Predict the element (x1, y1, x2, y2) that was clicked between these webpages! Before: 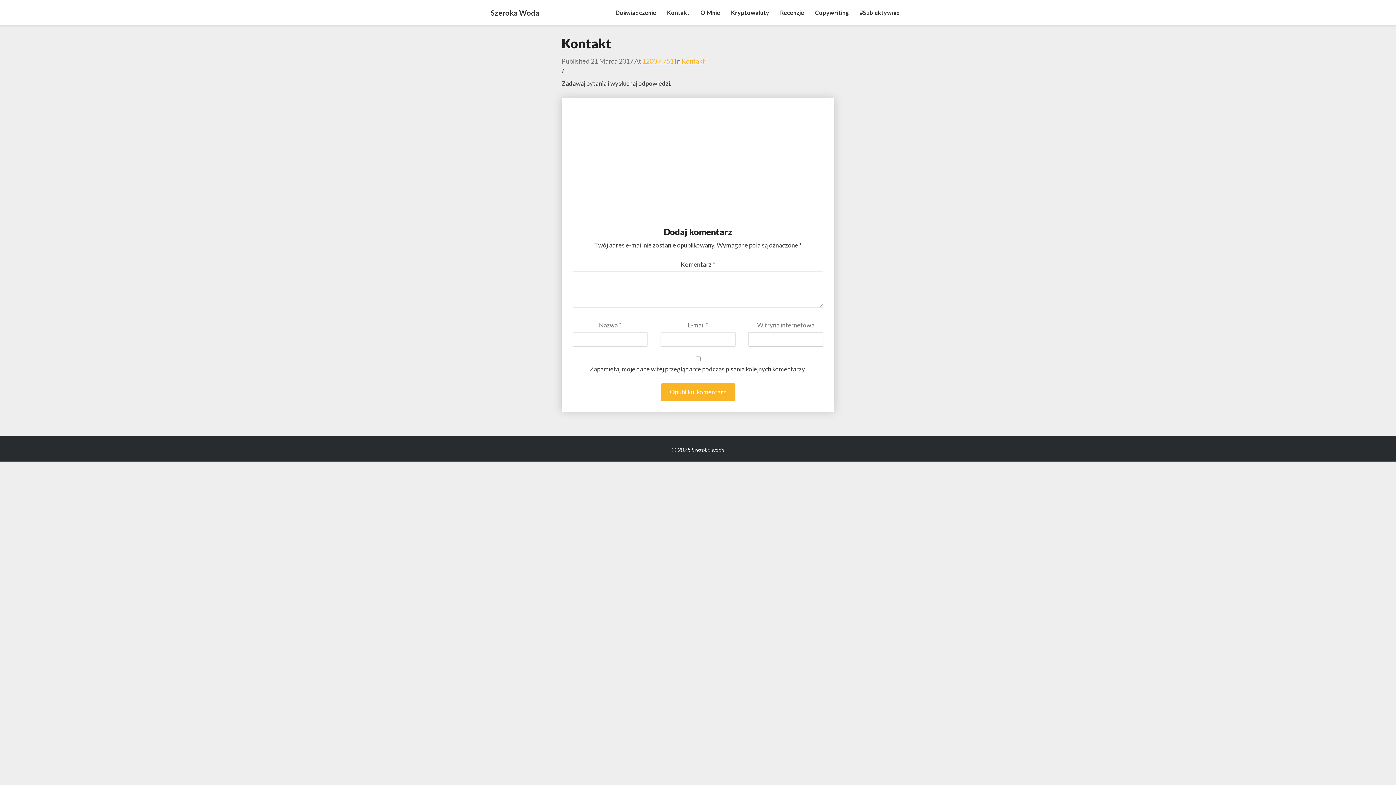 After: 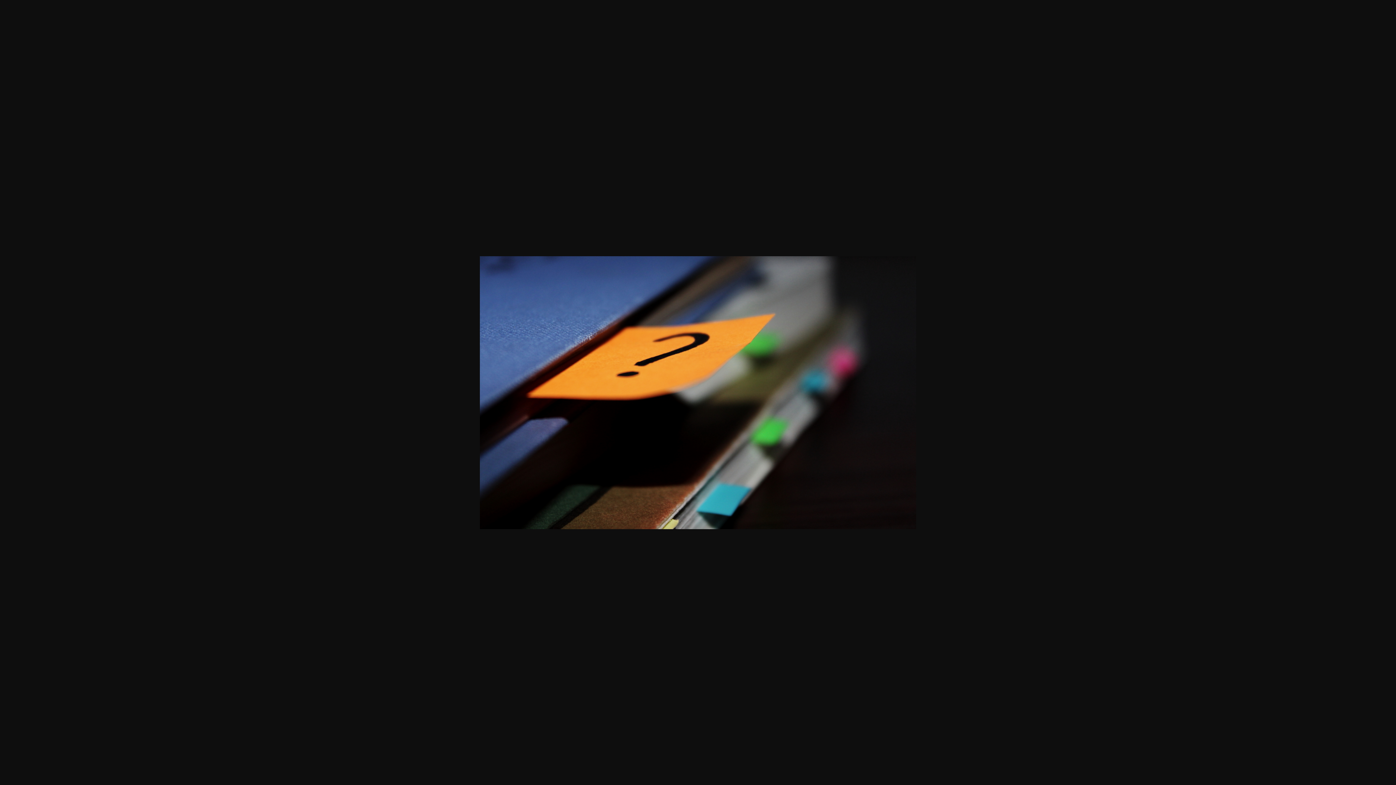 Action: label: 1200 × 751 bbox: (642, 57, 673, 65)